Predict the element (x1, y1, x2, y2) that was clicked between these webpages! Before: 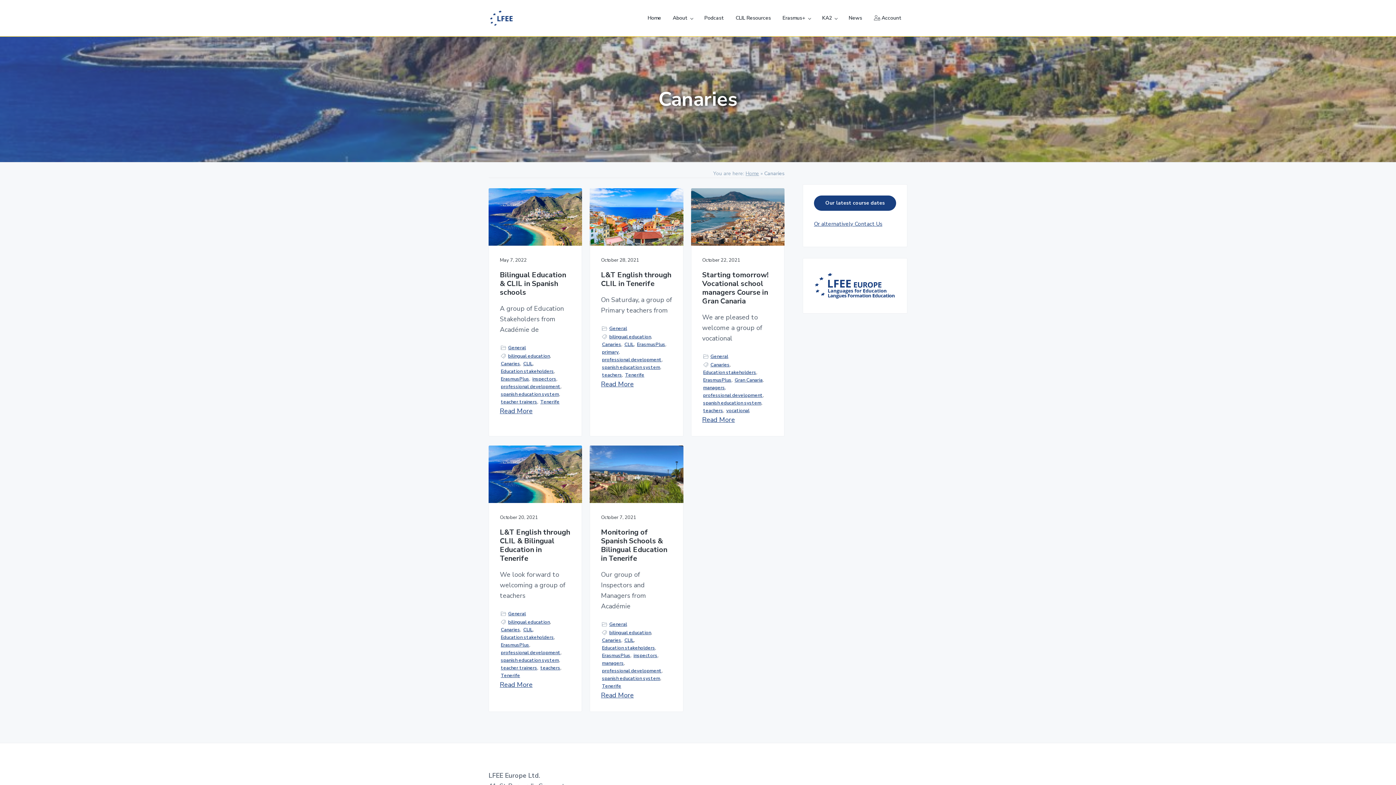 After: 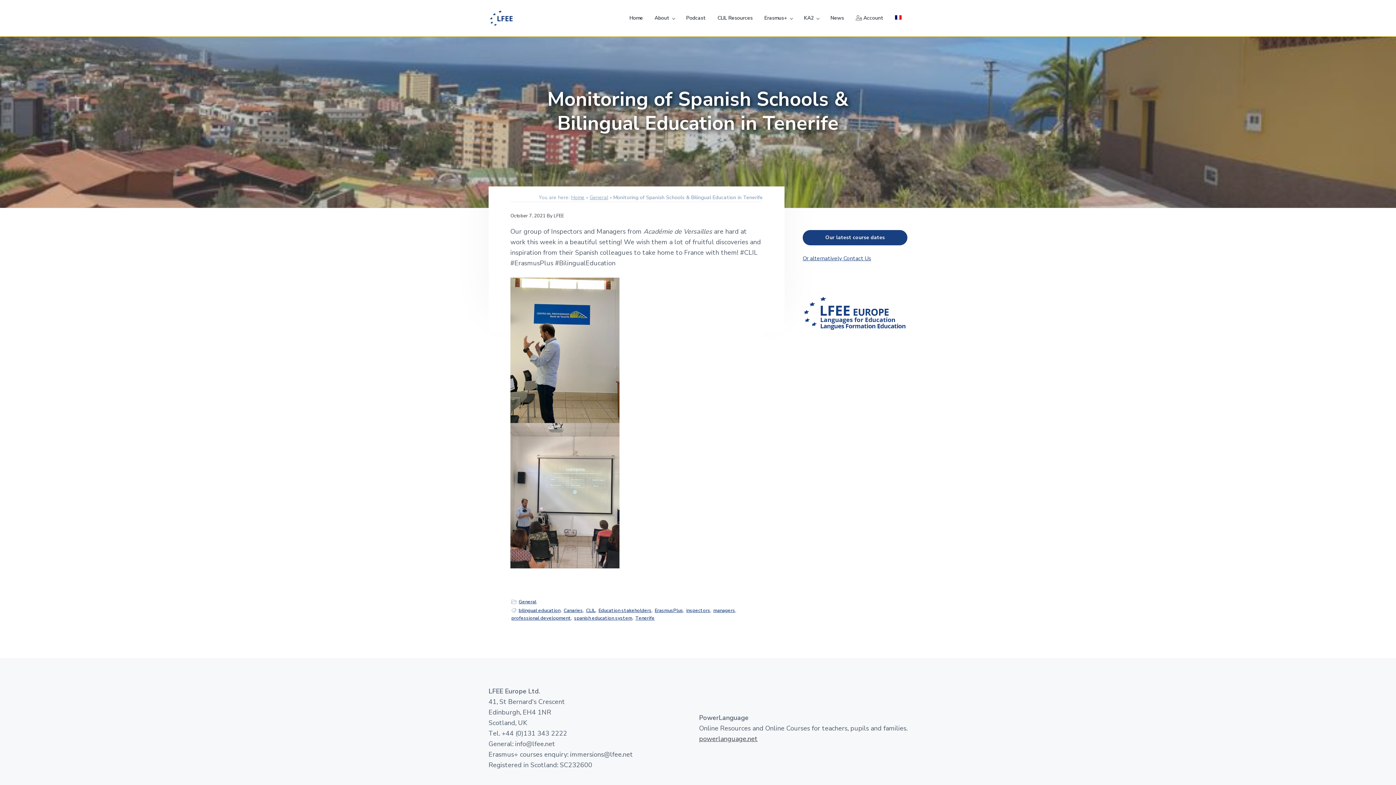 Action: bbox: (601, 528, 672, 563) label: Monitoring of Spanish Schools & Bilingual Education in Tenerife